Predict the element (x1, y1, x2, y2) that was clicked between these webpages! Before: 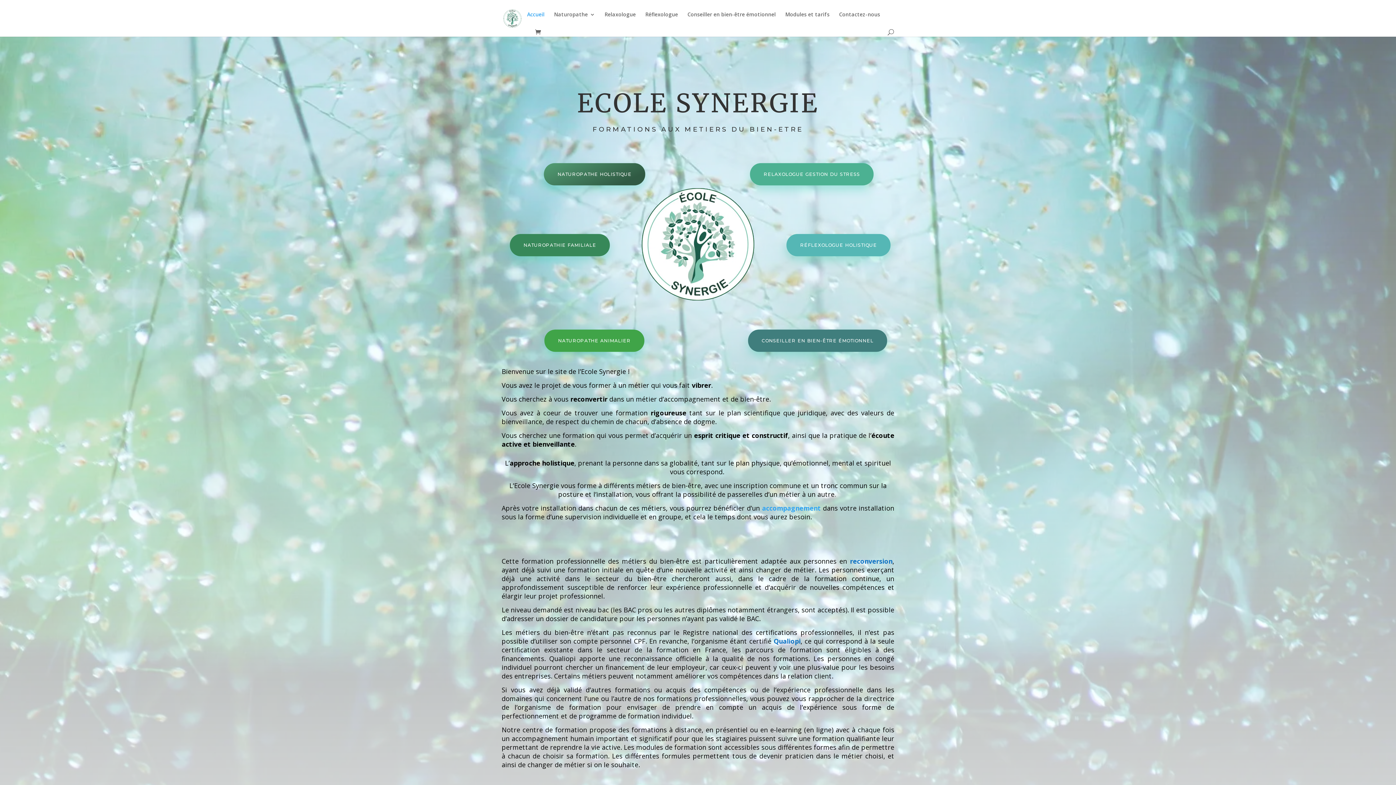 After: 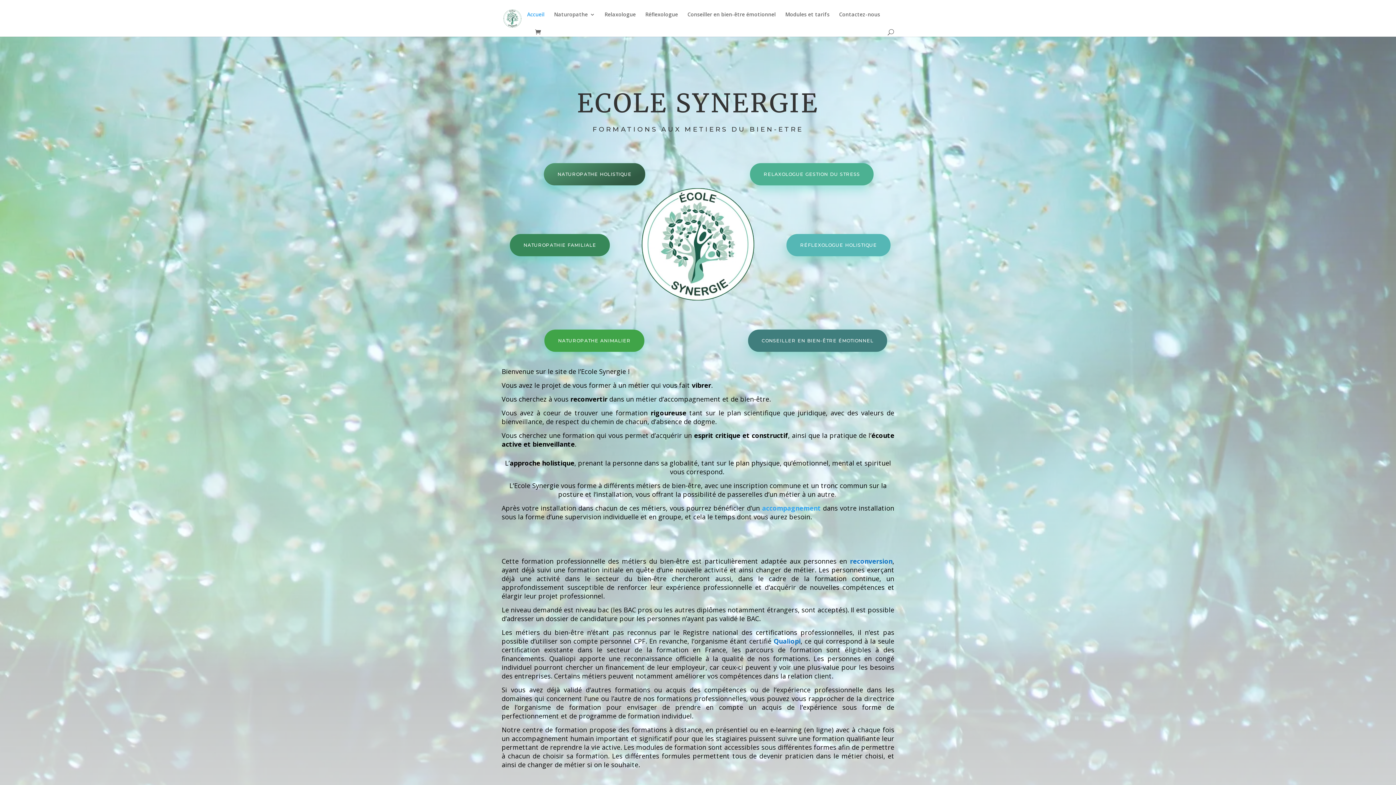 Action: label: Accueil bbox: (527, 12, 544, 29)